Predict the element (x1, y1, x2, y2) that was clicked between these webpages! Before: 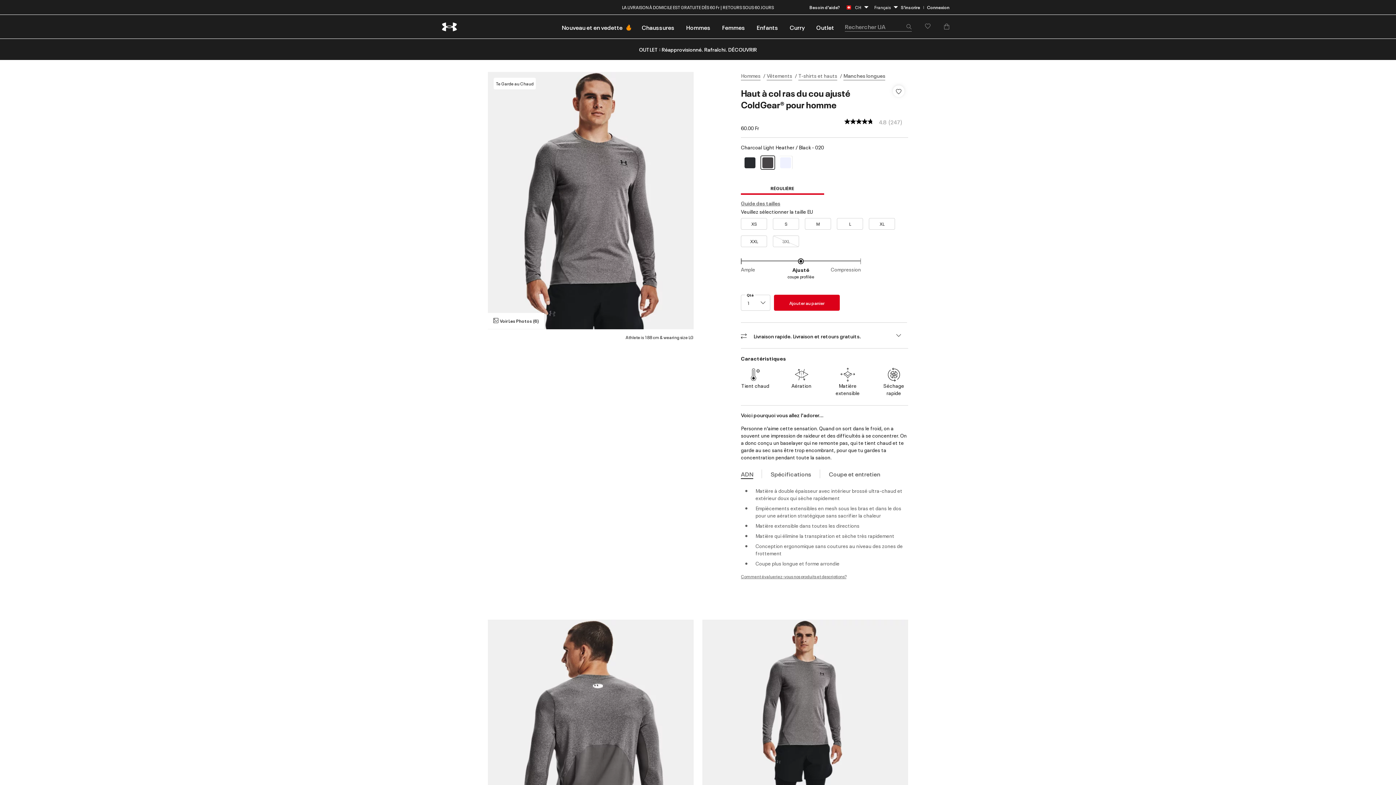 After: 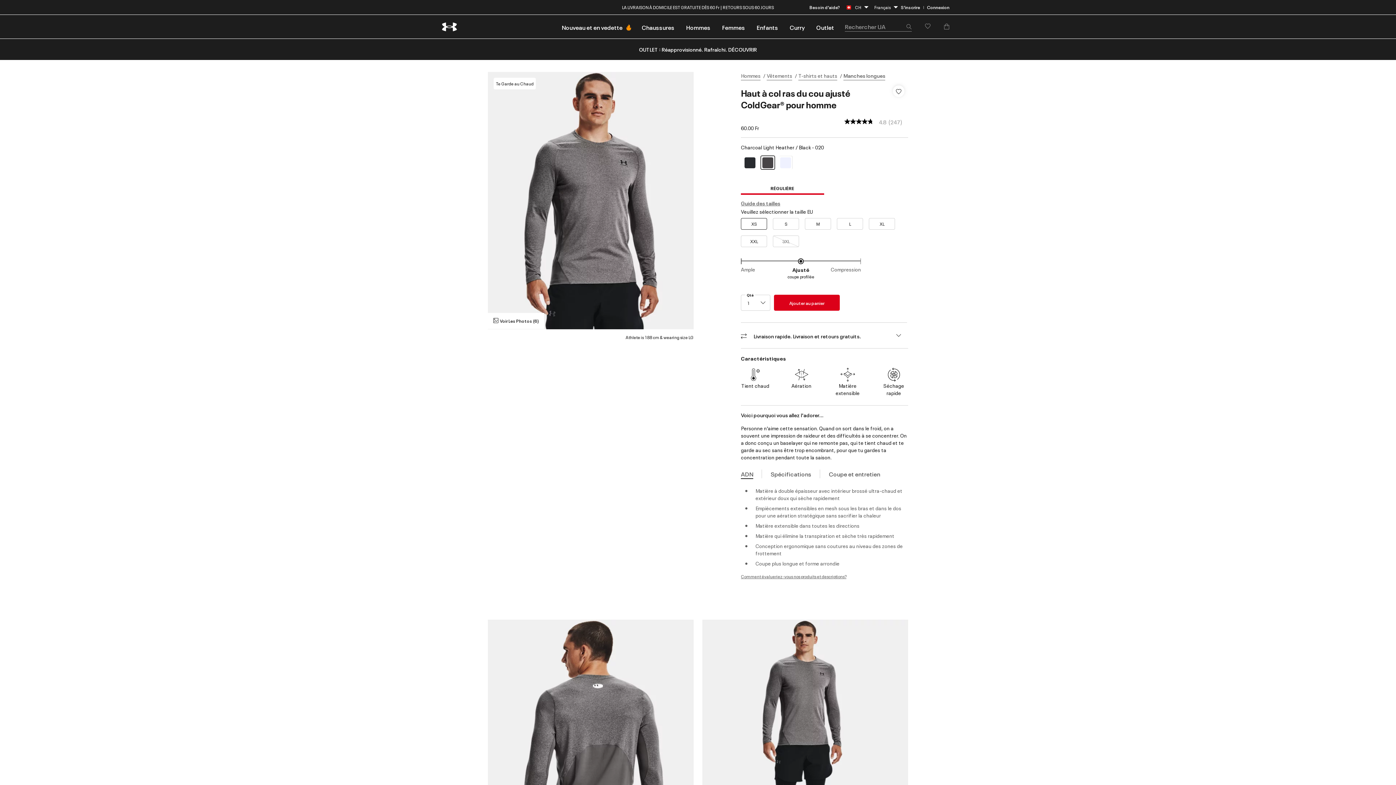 Action: label: size bbox: (741, 218, 767, 229)